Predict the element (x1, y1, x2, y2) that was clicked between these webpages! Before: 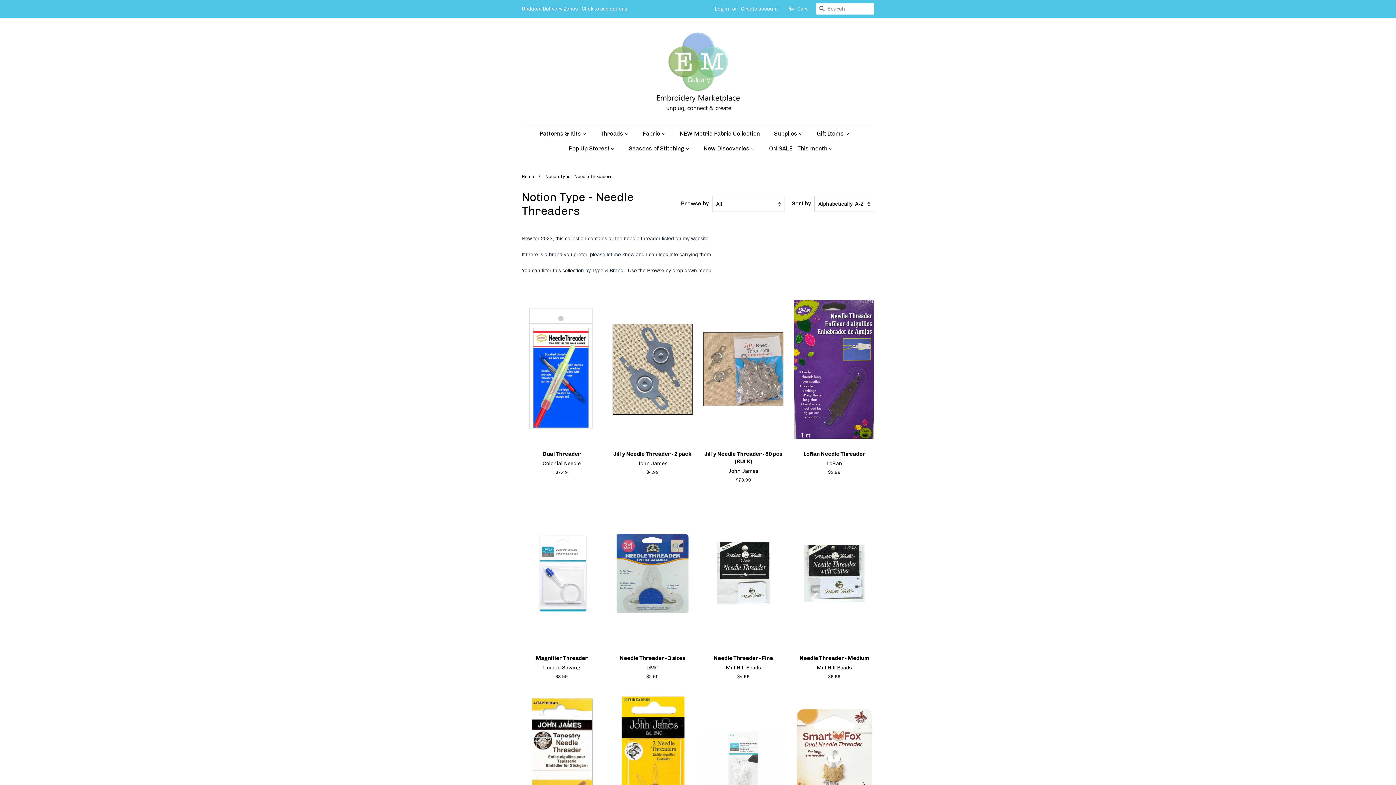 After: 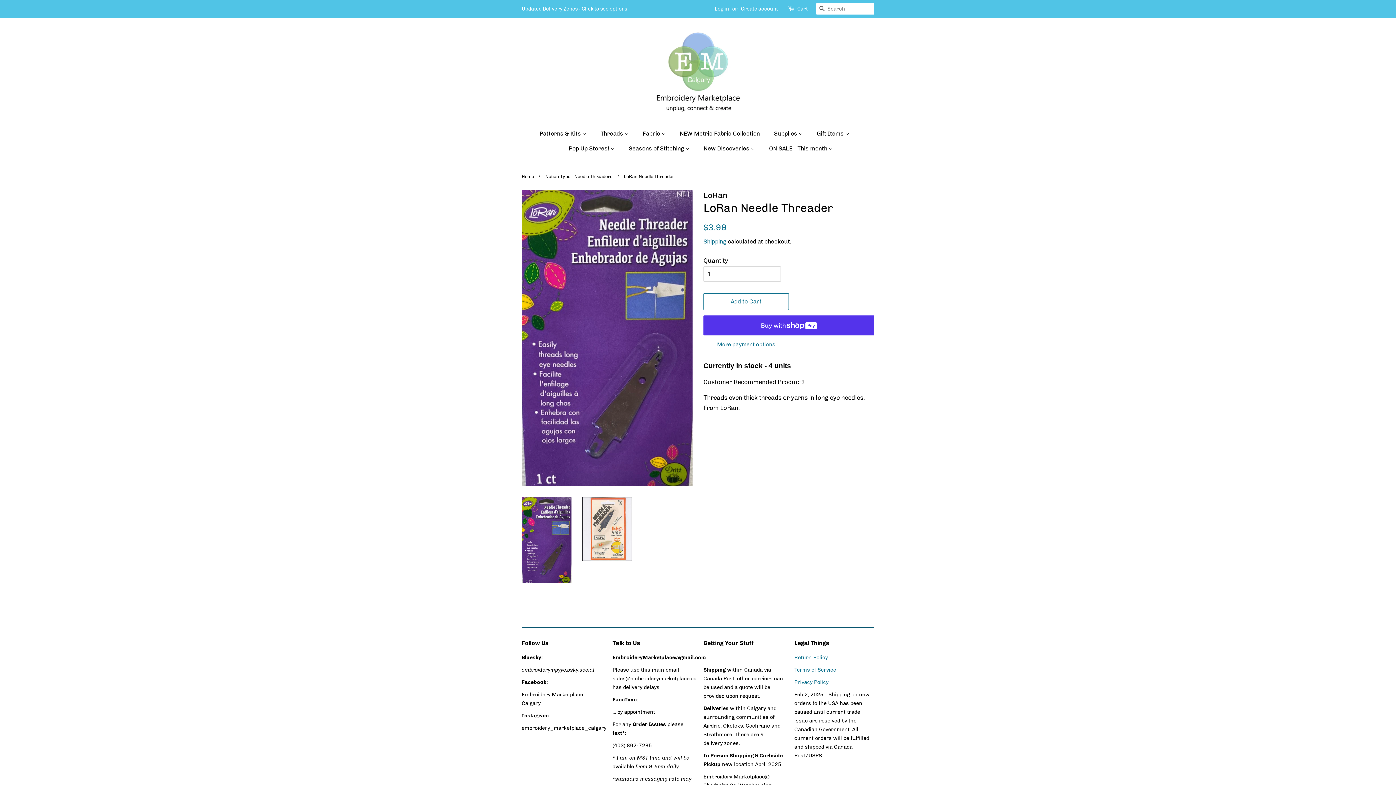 Action: label: LoRan Needle Threader

LoRan

Regular price
$3.99 bbox: (794, 292, 874, 488)